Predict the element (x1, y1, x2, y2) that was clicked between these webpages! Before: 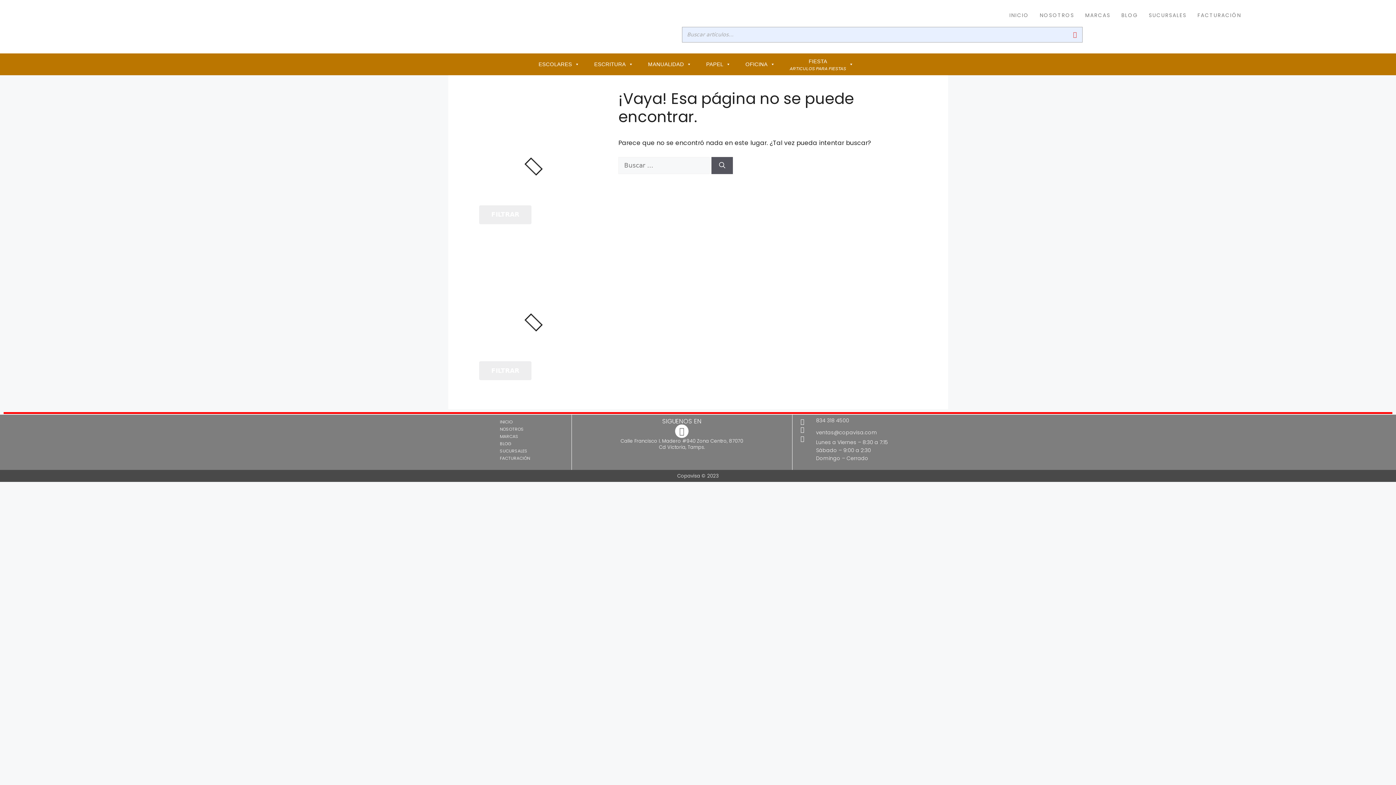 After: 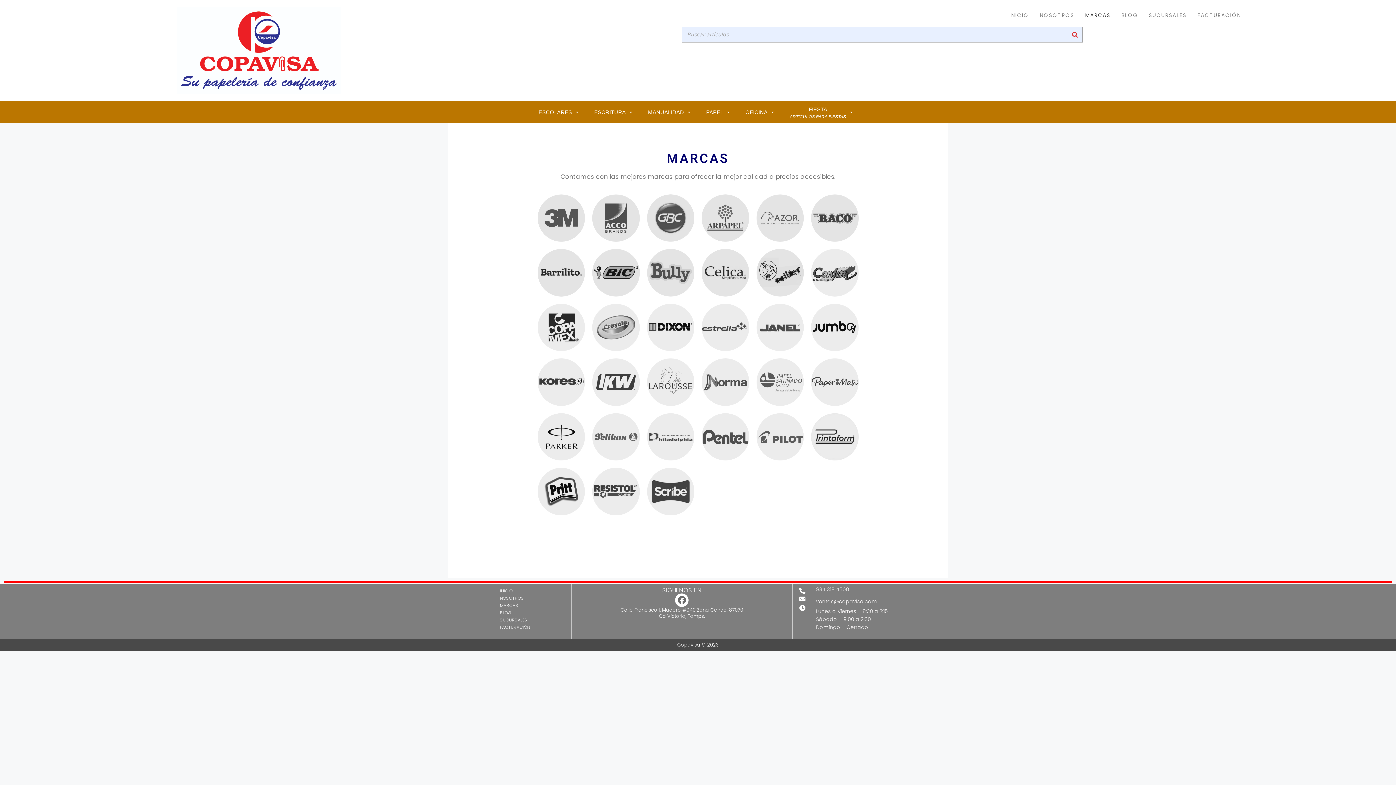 Action: label: MARCAS bbox: (494, 433, 567, 440)